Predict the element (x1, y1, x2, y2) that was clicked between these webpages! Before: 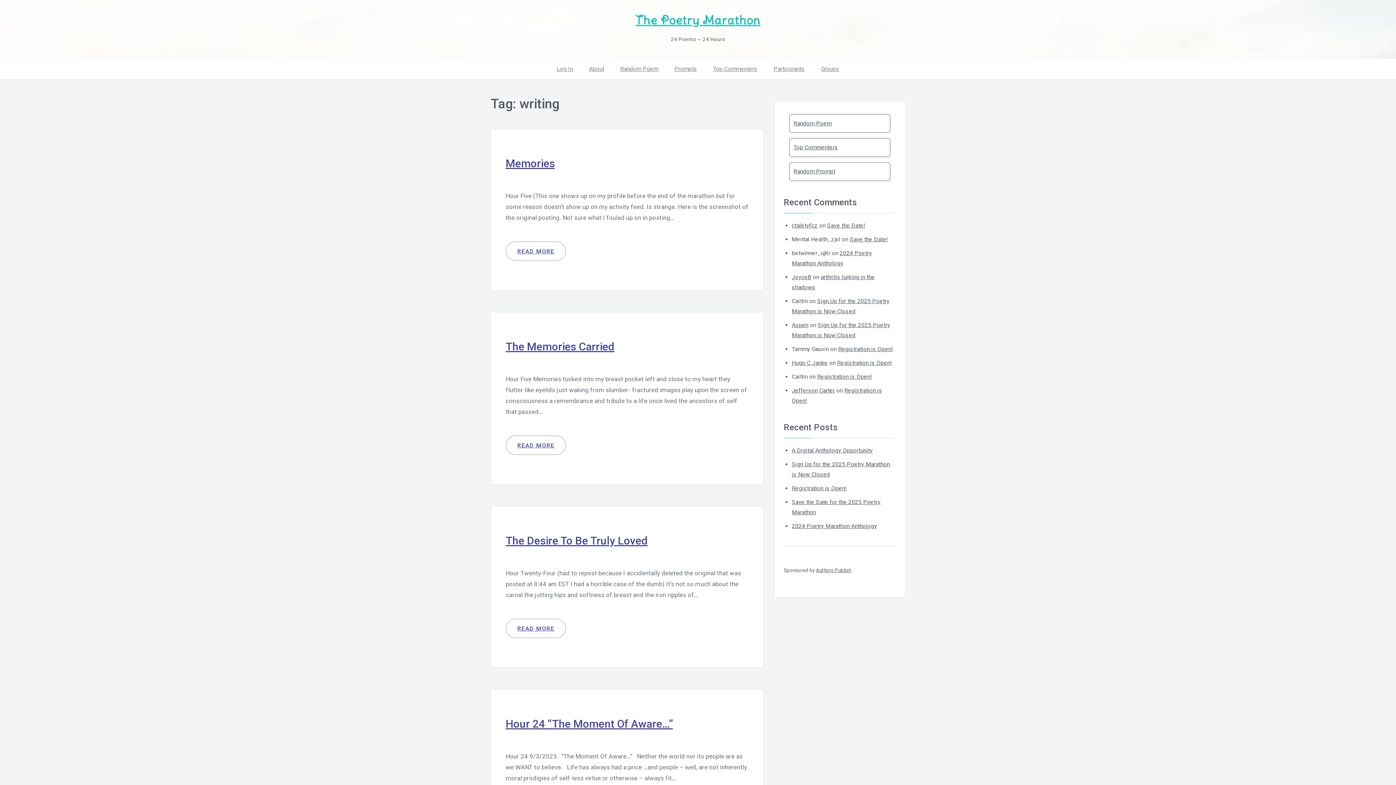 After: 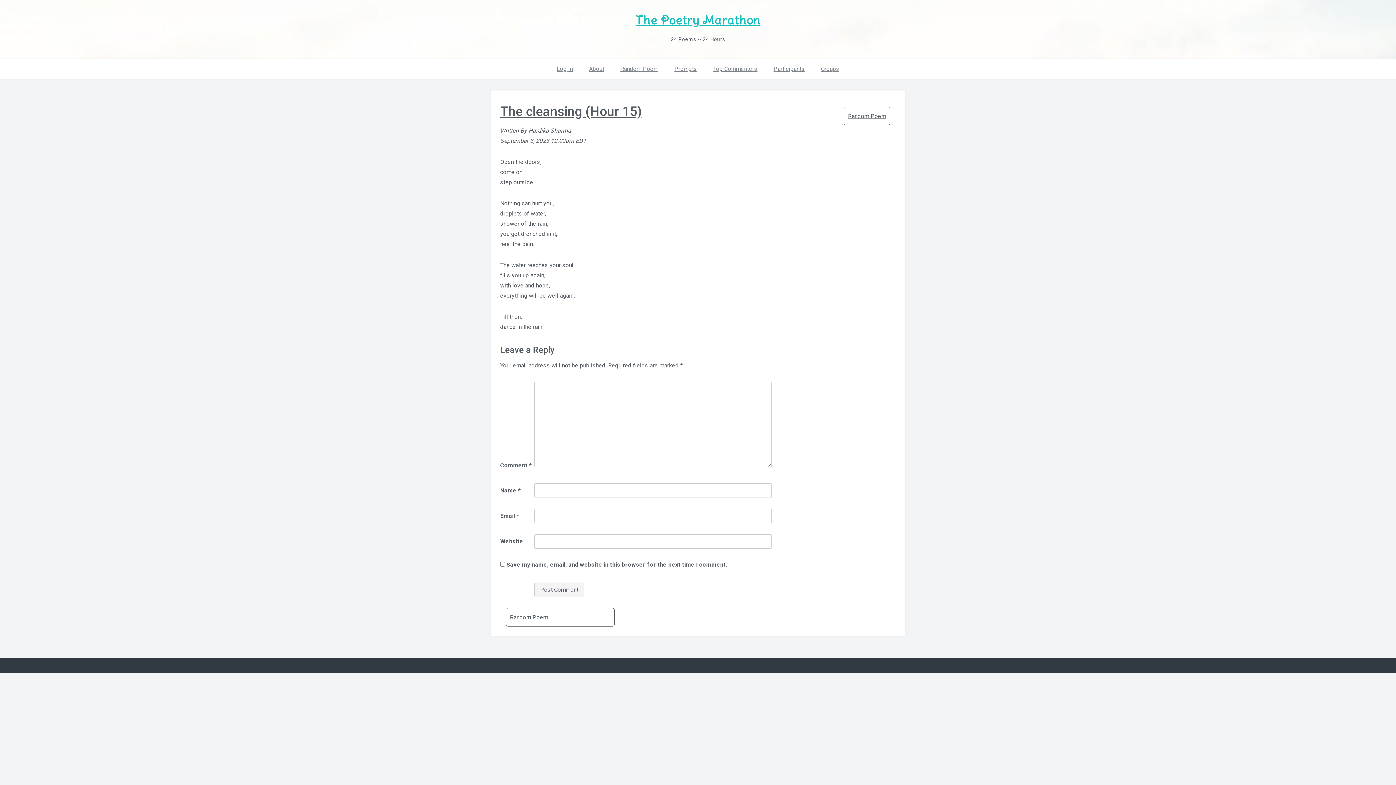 Action: bbox: (789, 114, 890, 132) label: Random Poem